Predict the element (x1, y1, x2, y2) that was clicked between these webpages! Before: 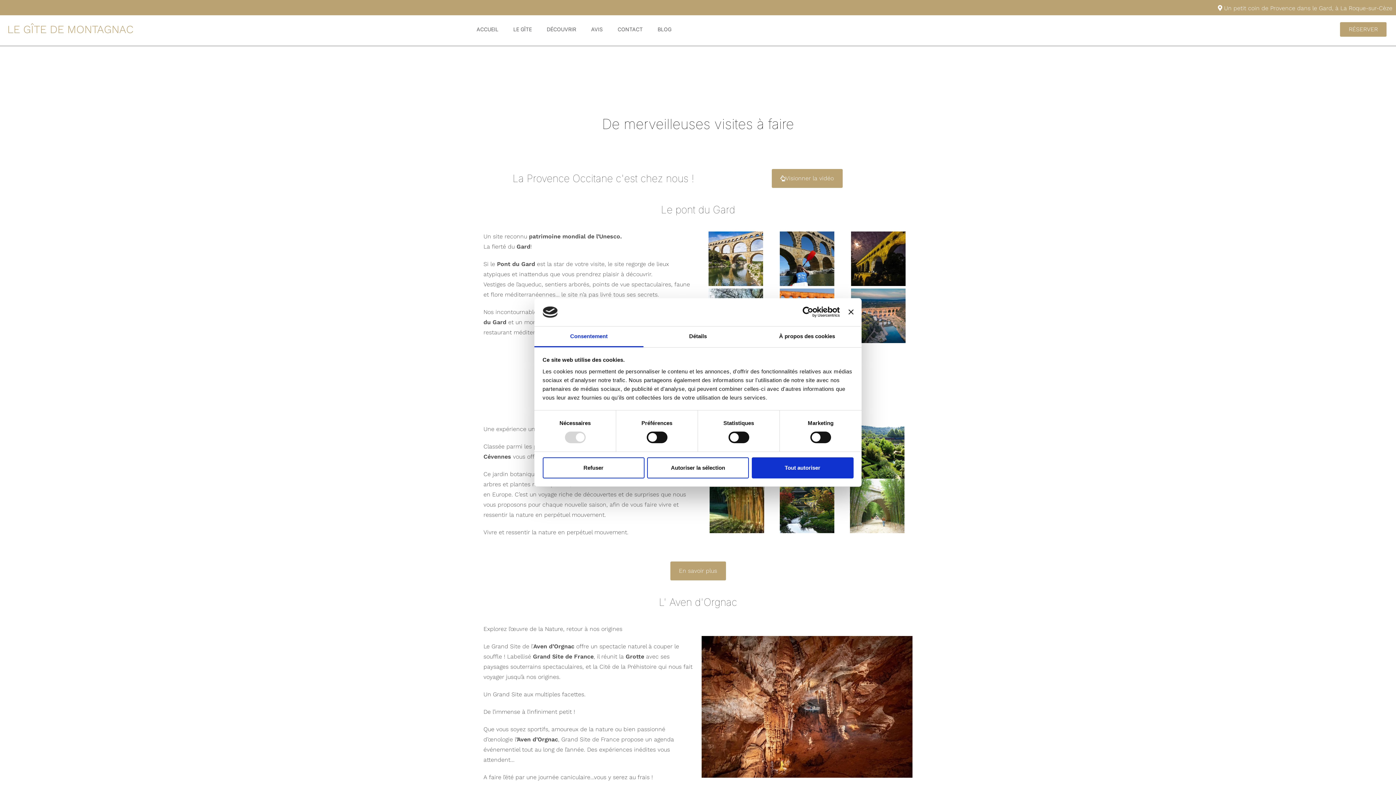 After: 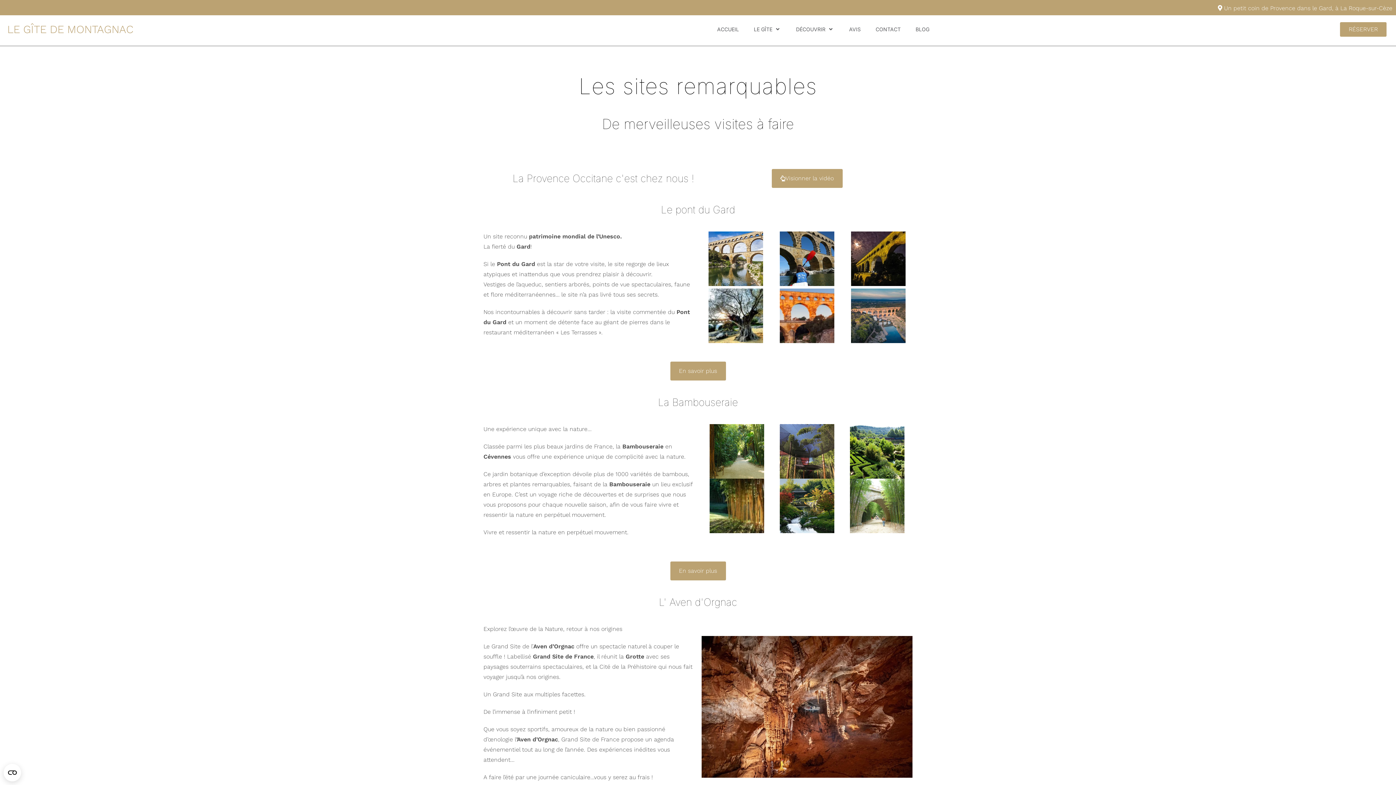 Action: bbox: (848, 309, 853, 314) label: Fermer le bandeau